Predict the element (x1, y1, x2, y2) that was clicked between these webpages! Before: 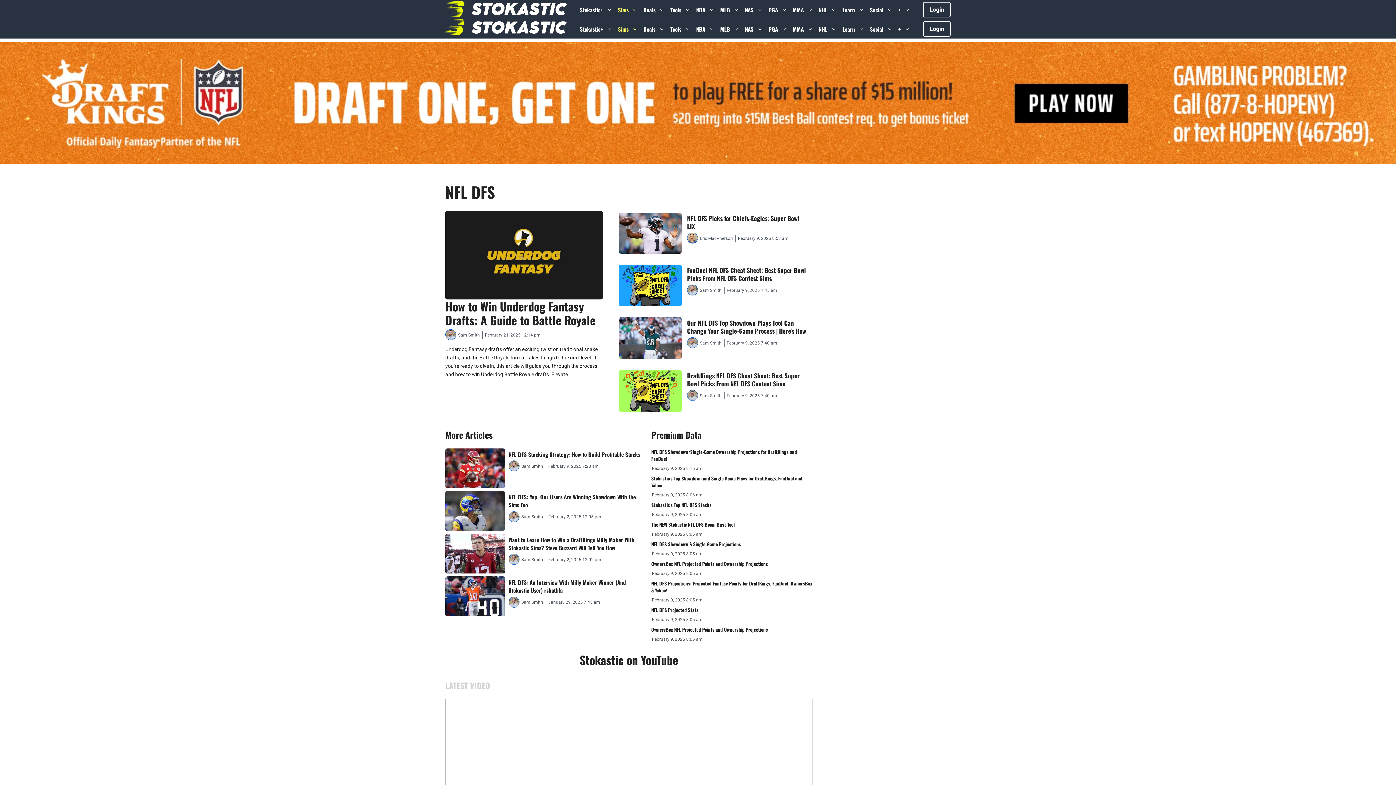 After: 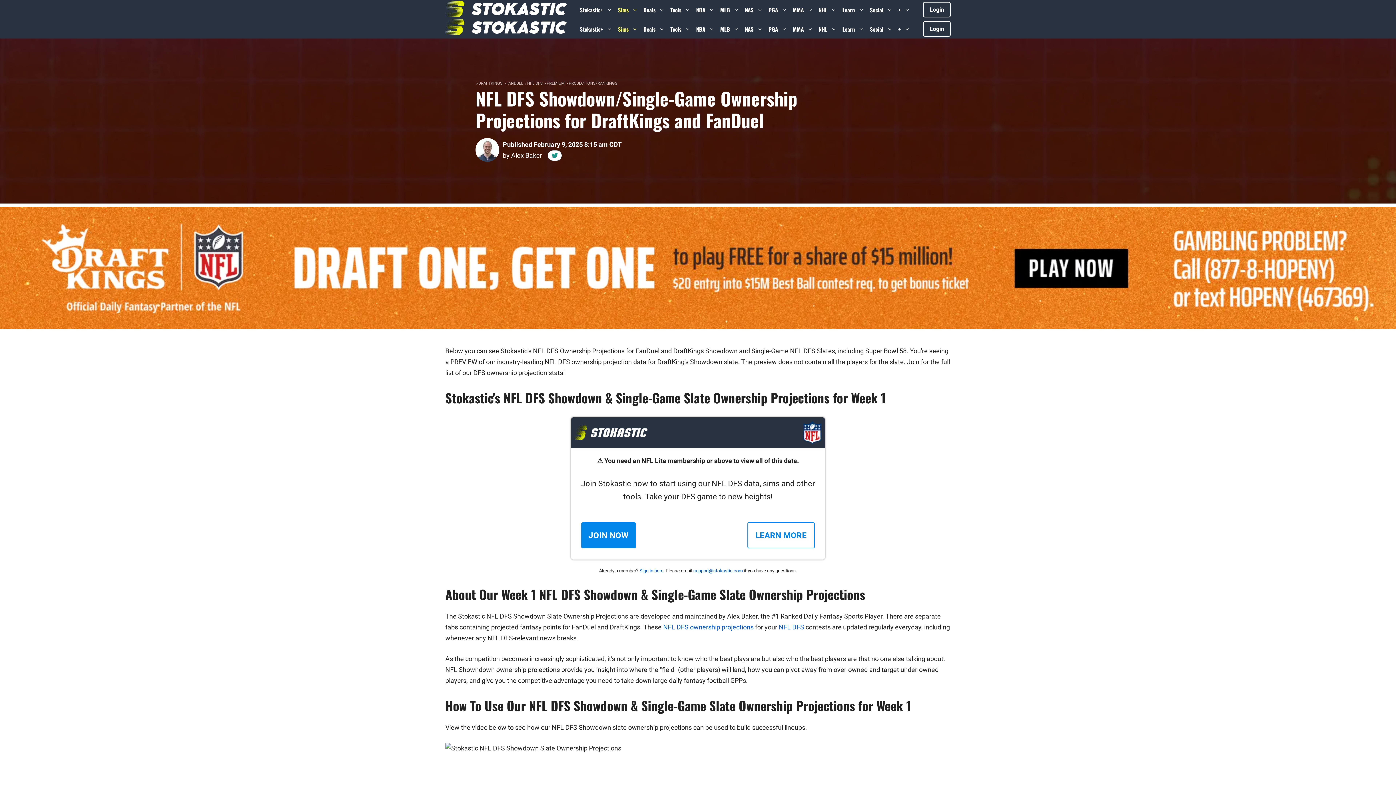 Action: label: NFL DFS Showdown/Single-Game Ownership Projections for DraftKings and FanDuel bbox: (651, 448, 797, 462)